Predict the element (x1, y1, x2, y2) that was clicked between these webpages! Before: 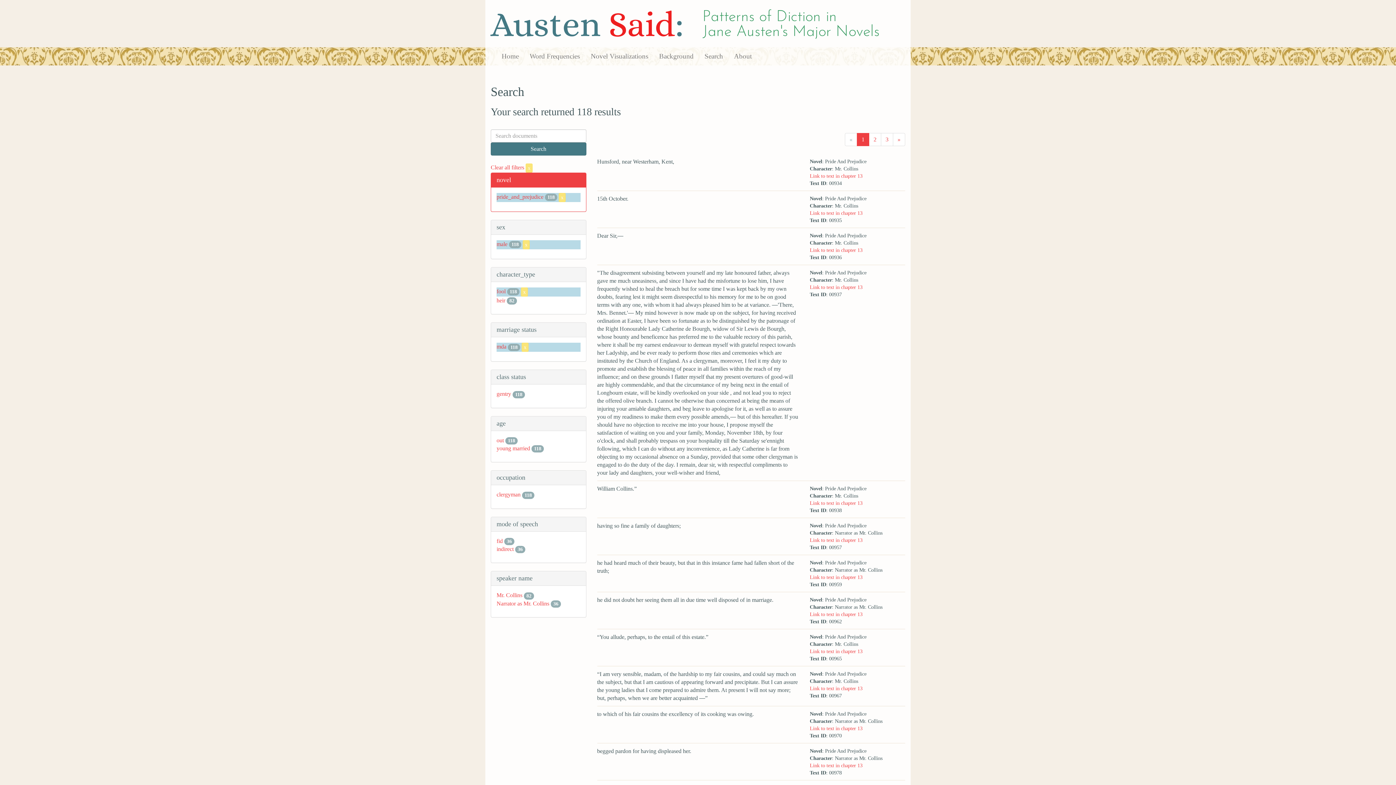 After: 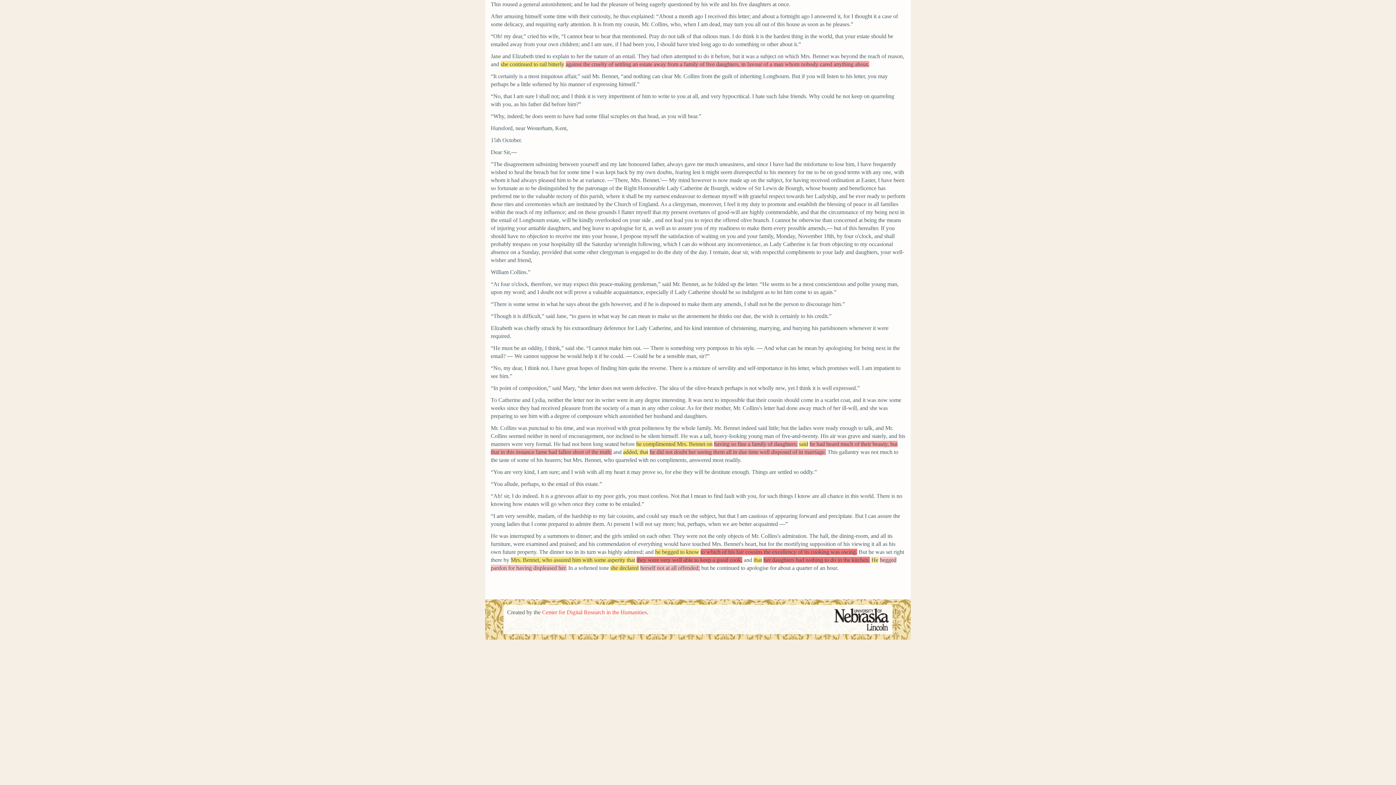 Action: bbox: (809, 500, 862, 506) label: Link to text in chapter 13